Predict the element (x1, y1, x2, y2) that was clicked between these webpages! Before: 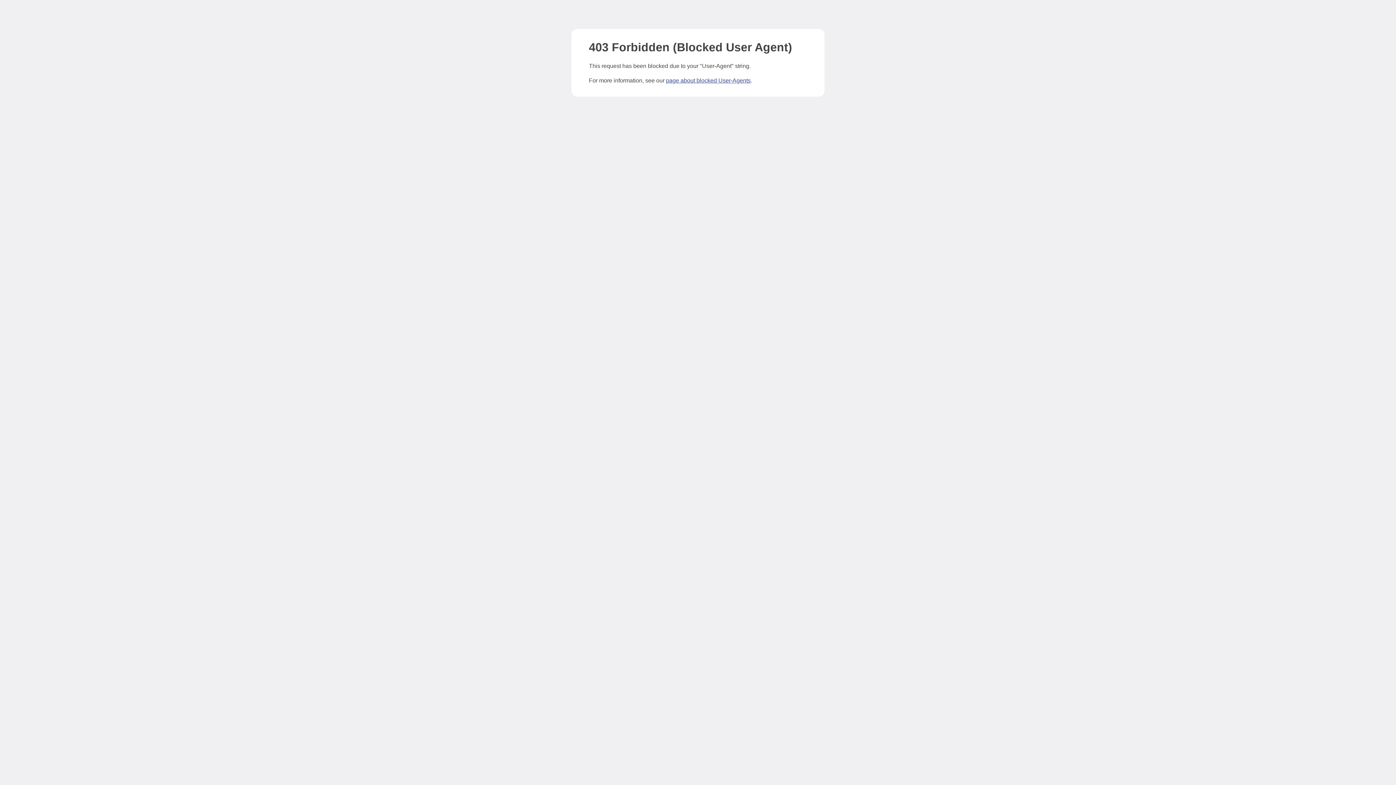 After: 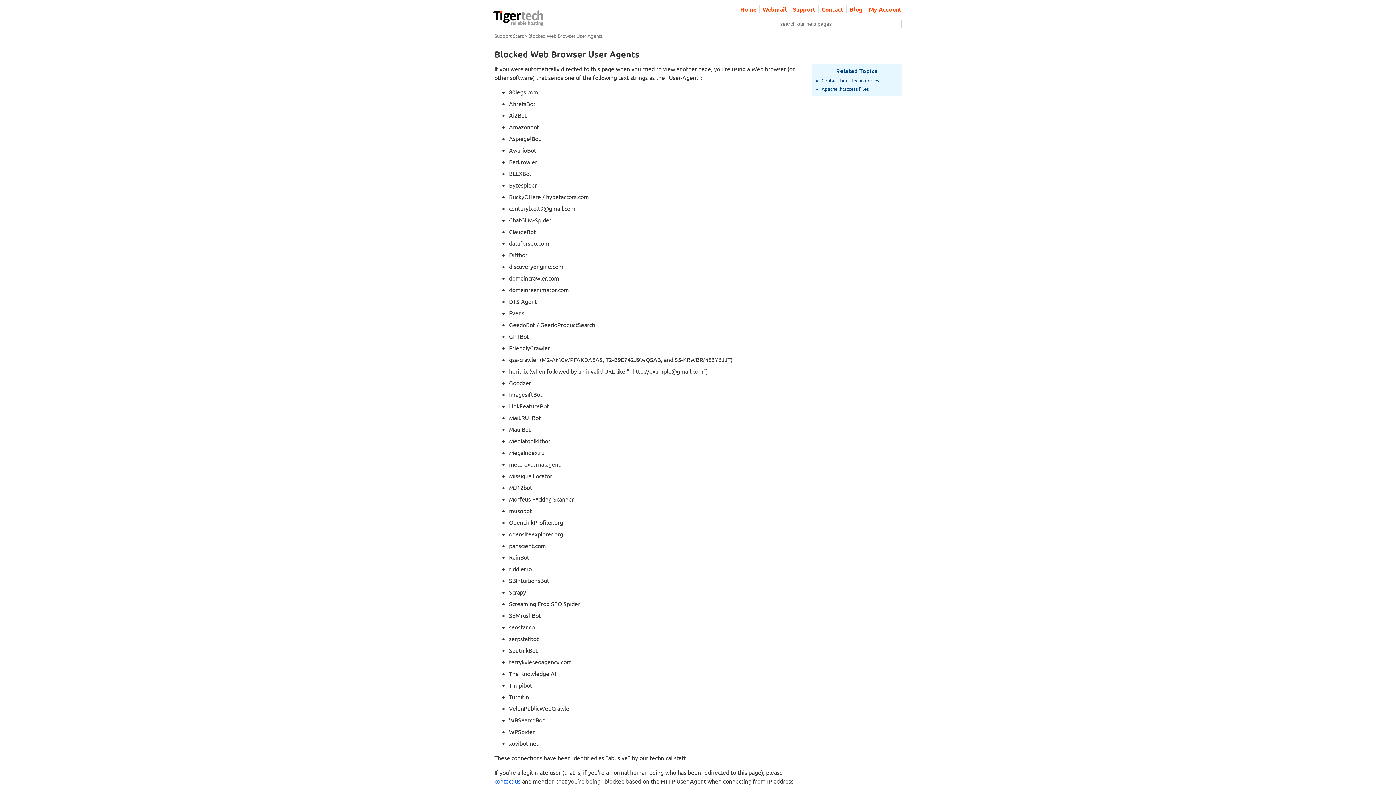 Action: label: page about blocked User-Agents bbox: (666, 77, 750, 83)